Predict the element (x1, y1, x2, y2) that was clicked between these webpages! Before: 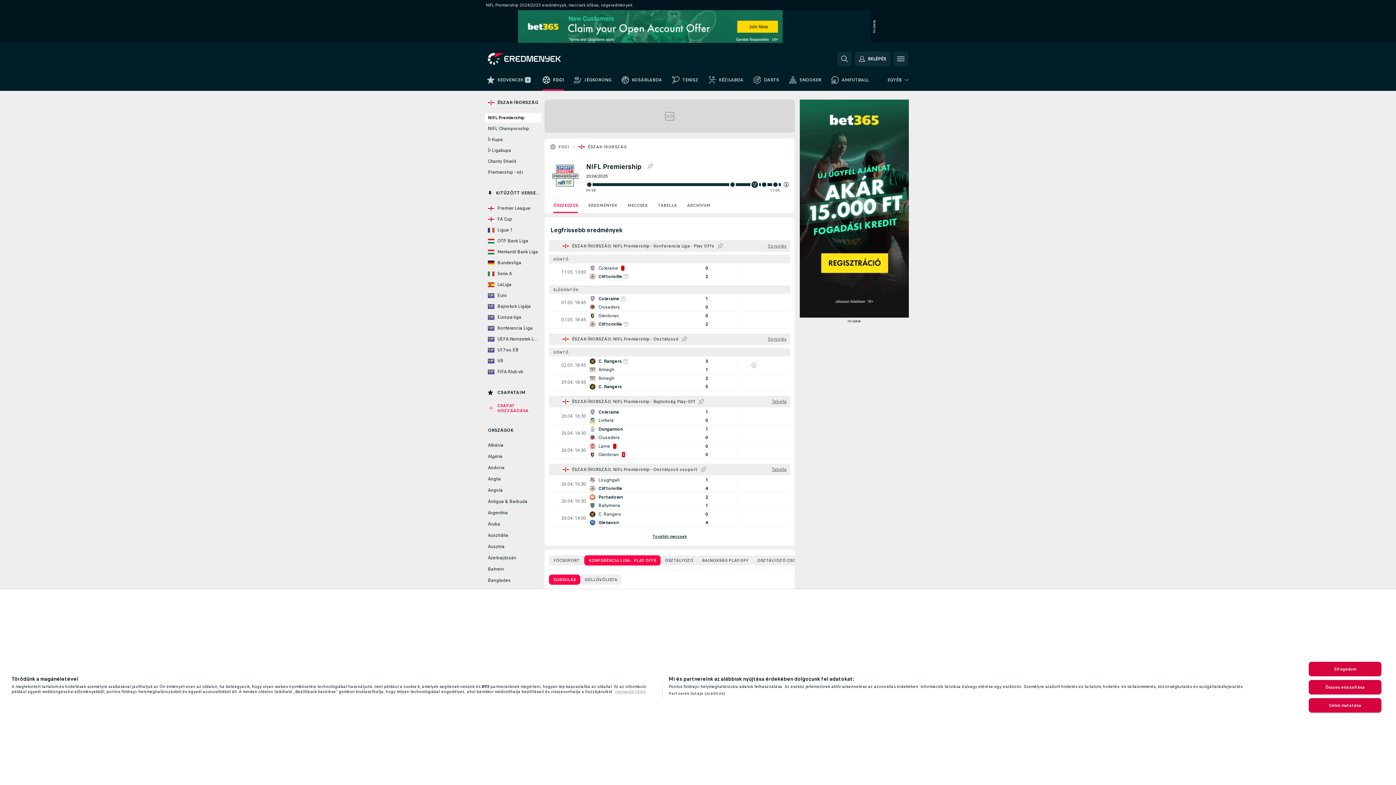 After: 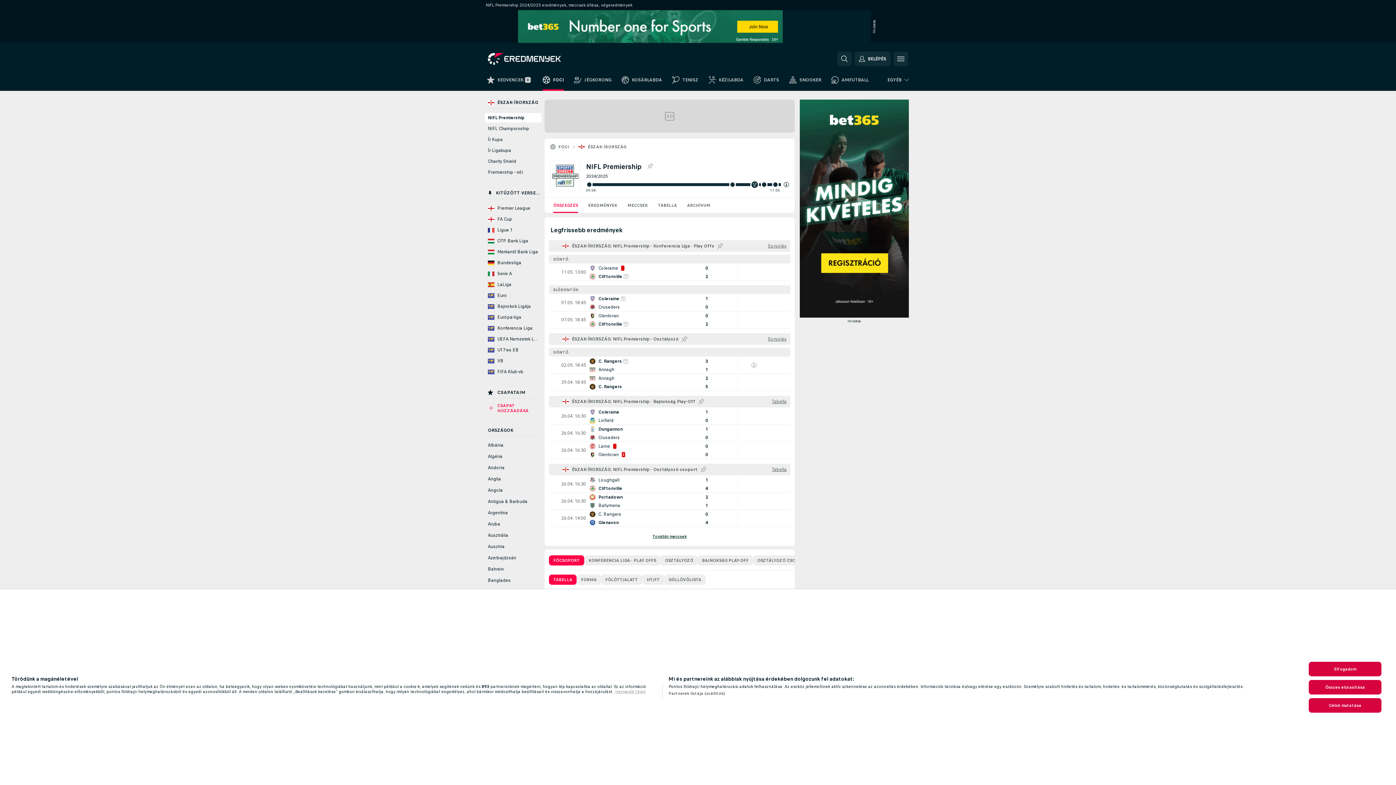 Action: bbox: (549, 555, 584, 565) label: FŐCSOPORT